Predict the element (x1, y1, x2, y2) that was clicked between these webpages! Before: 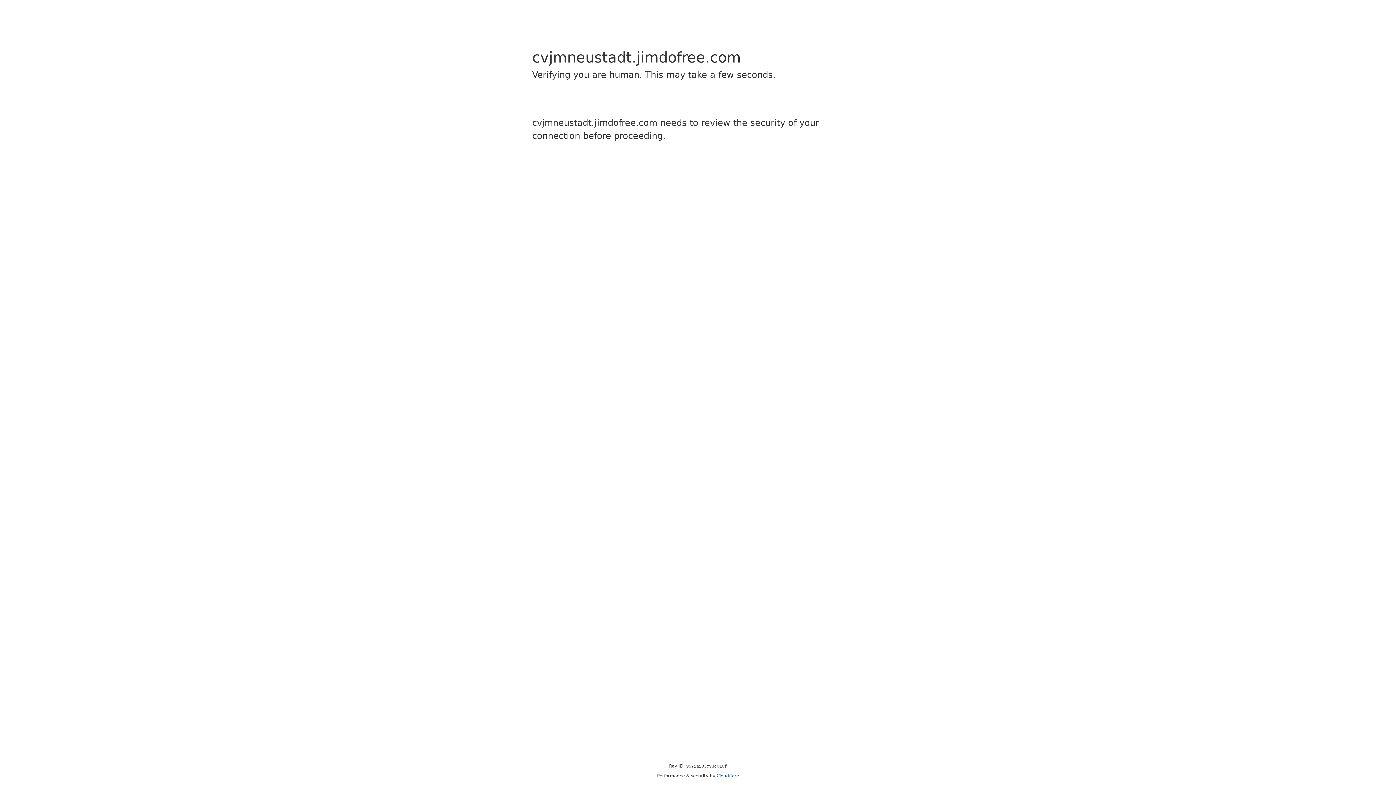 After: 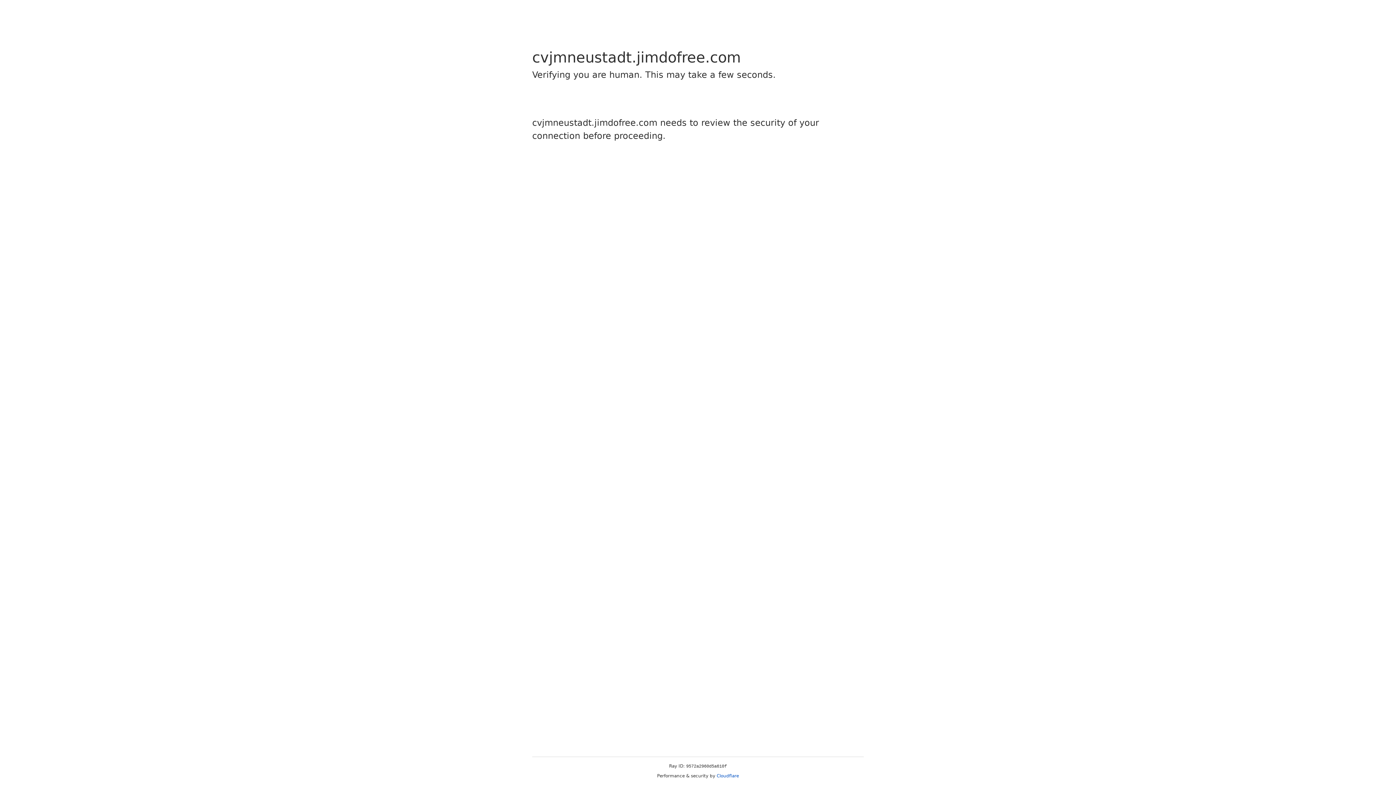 Action: label: Cloudflare bbox: (716, 773, 739, 778)